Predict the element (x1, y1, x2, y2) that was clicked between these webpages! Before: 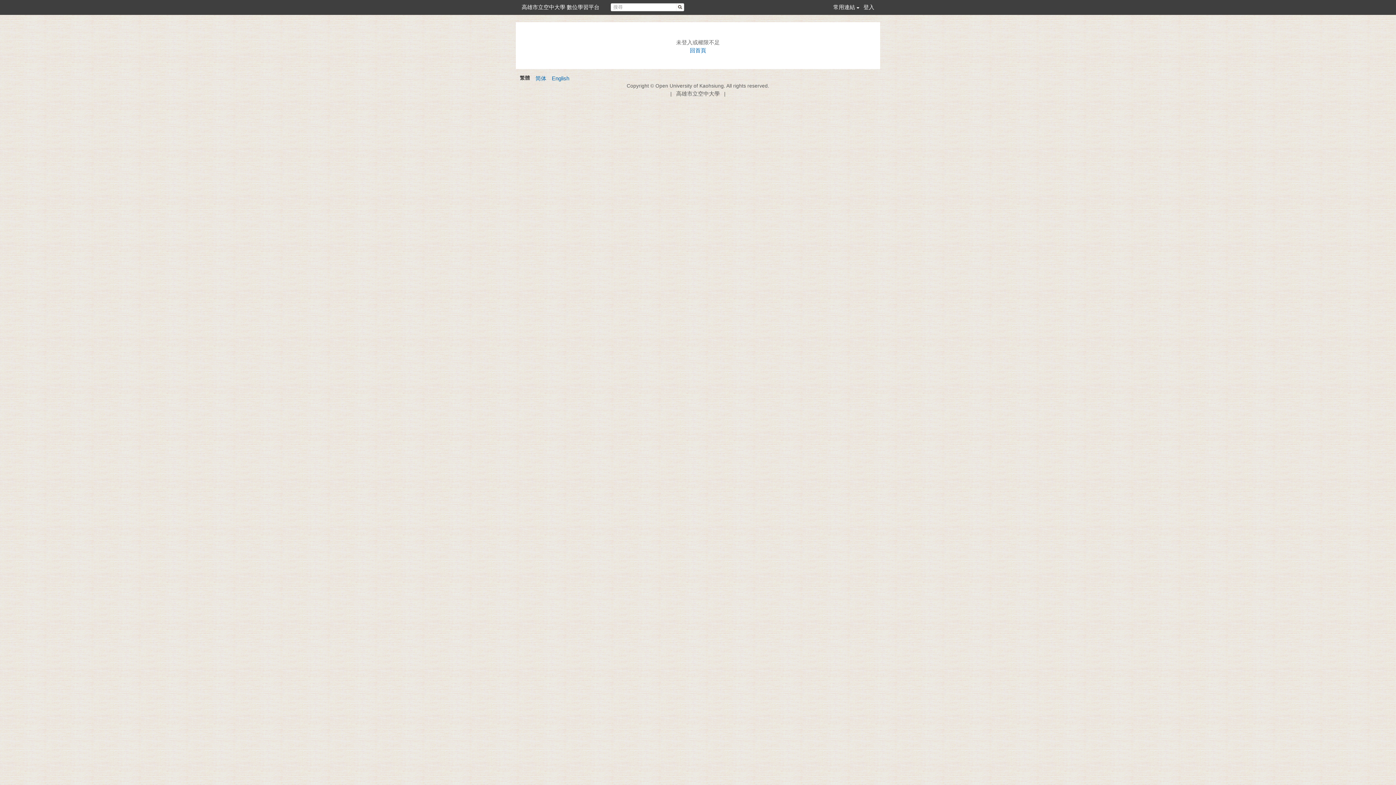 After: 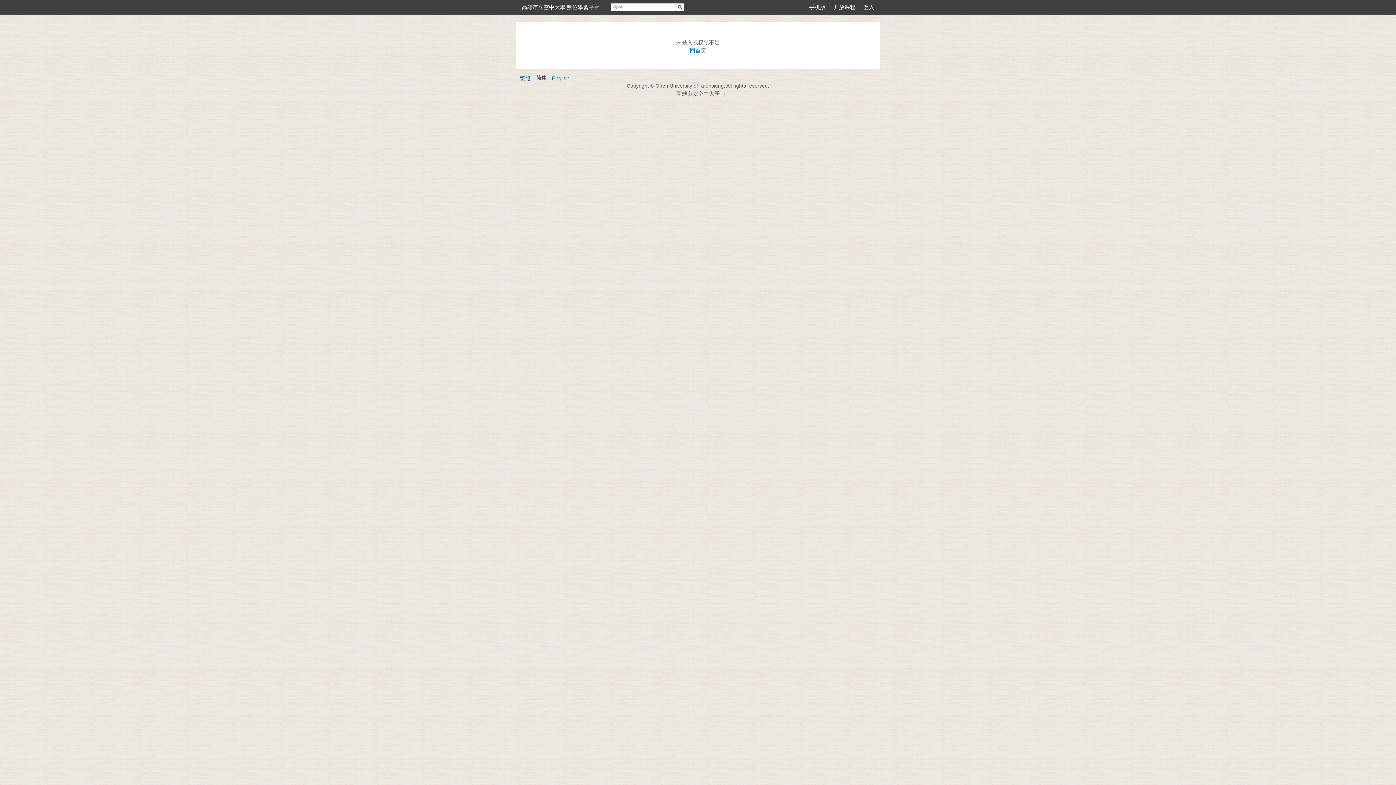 Action: label: 简体 bbox: (535, 75, 546, 81)